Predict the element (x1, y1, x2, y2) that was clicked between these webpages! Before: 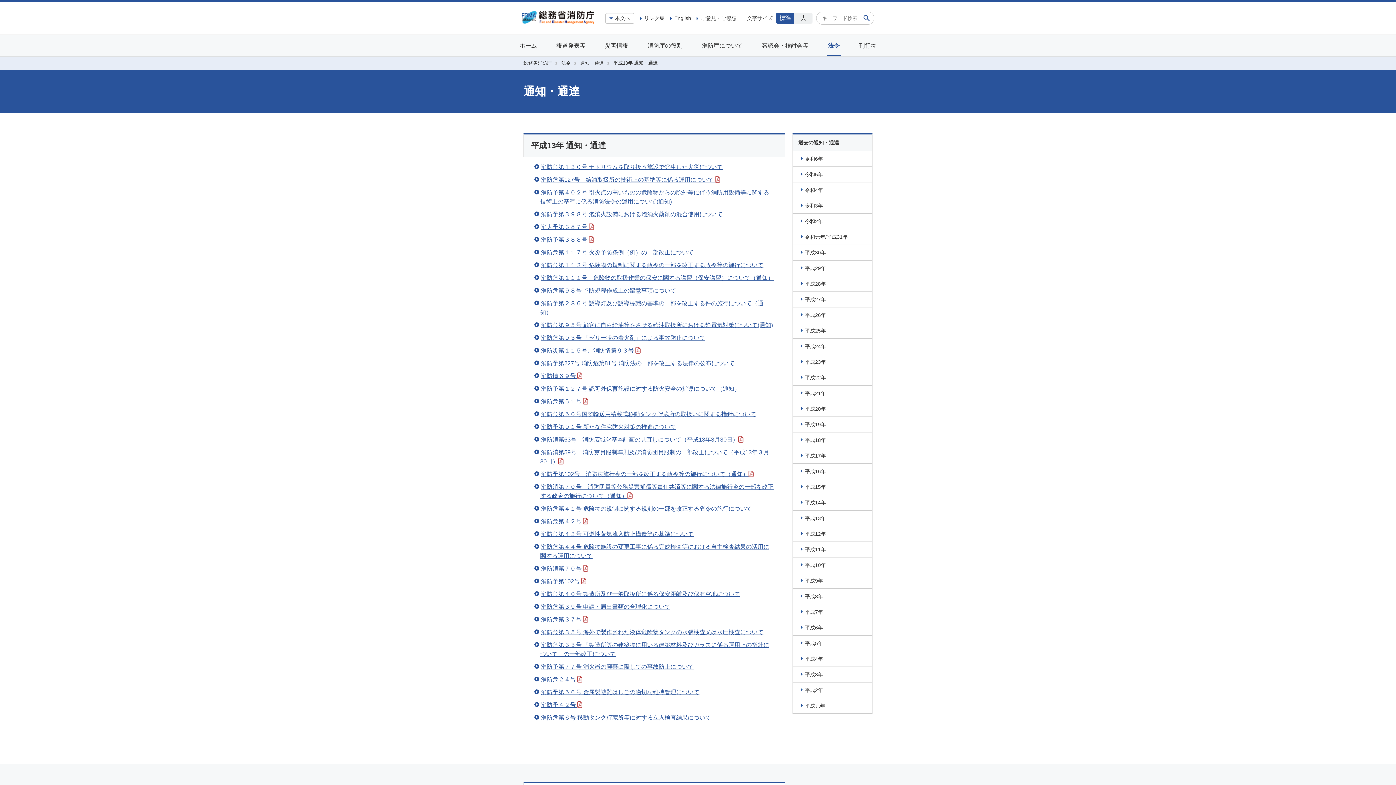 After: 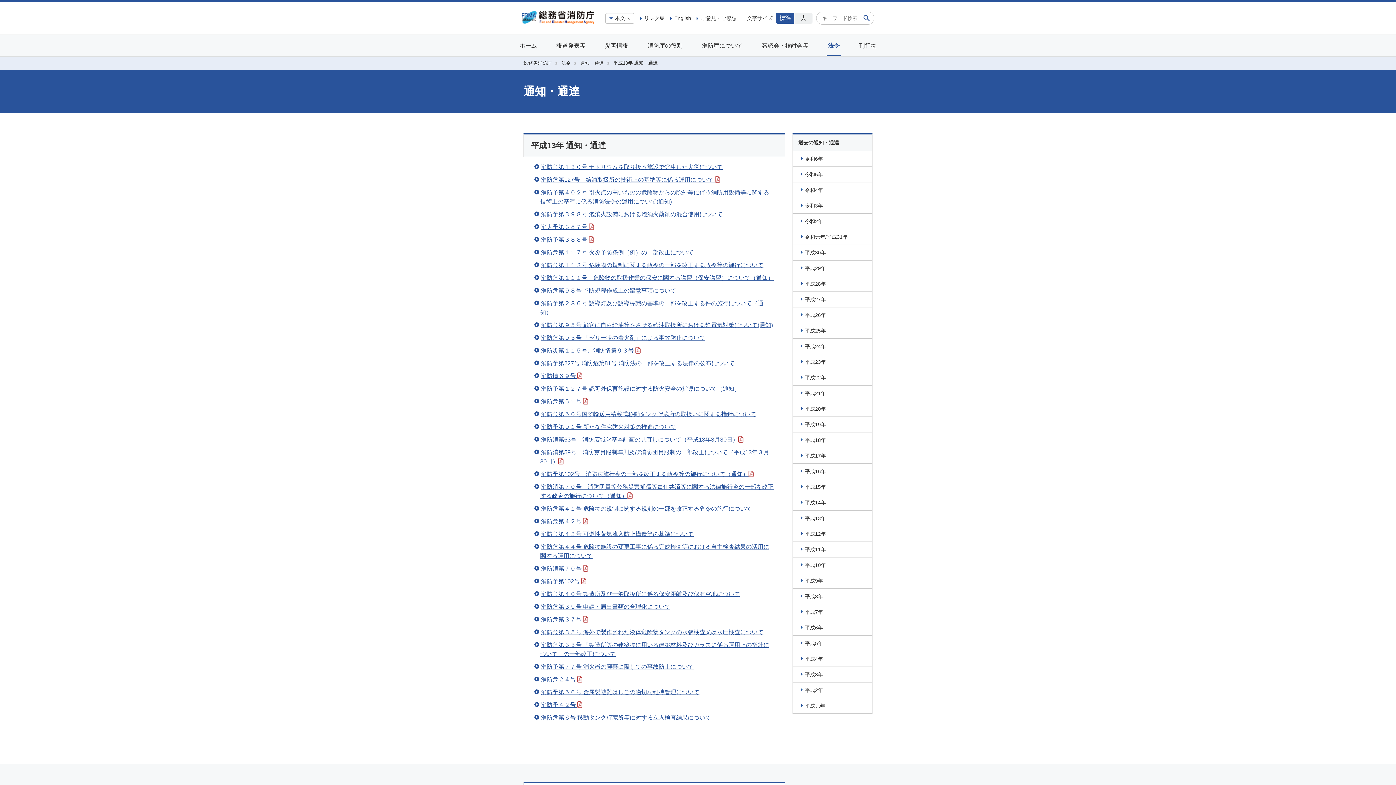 Action: bbox: (541, 578, 586, 584) label: 消防予第102号 